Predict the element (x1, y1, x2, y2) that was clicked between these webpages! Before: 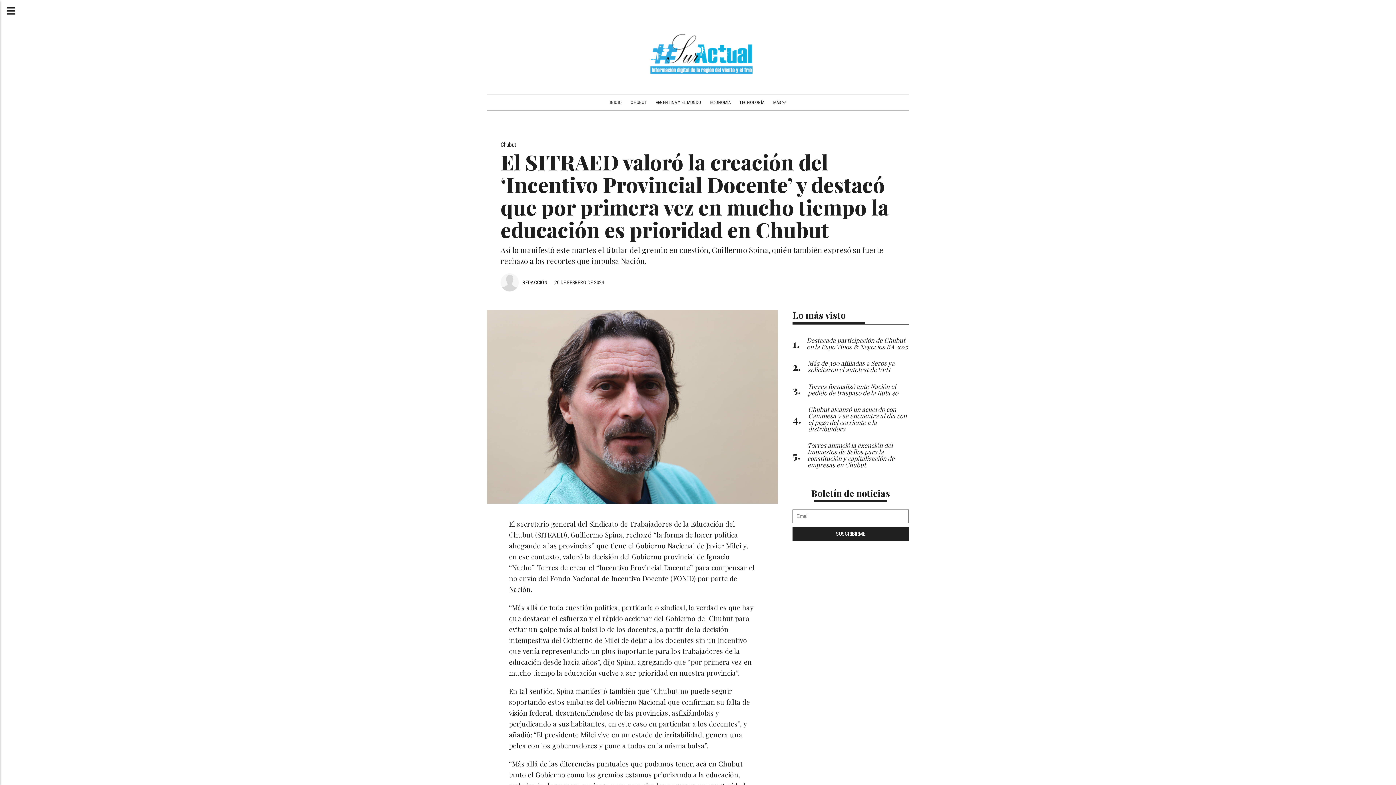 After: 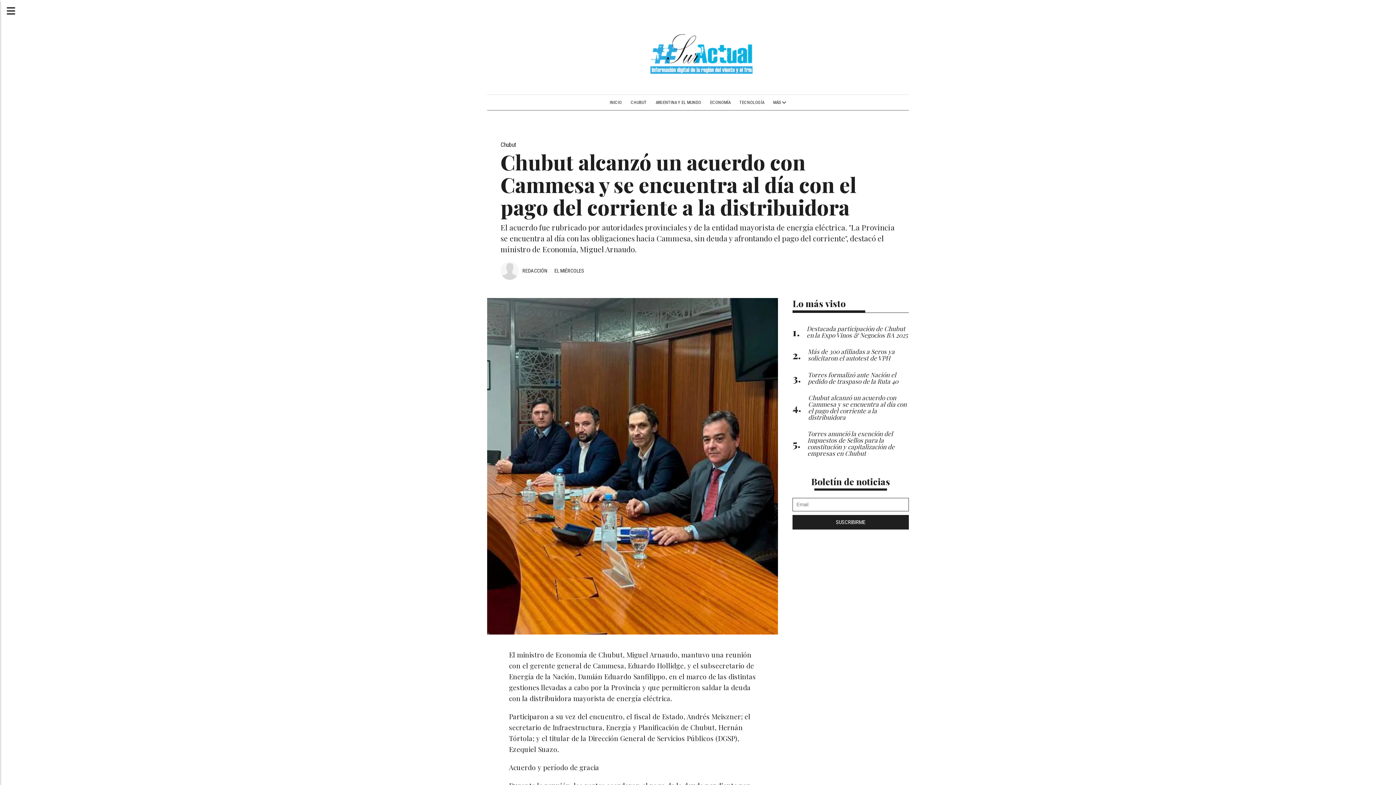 Action: bbox: (808, 405, 906, 433) label: Chubut alcanzó un acuerdo con Cammesa y se encuentra al día con el pago del corriente a la distribuidora